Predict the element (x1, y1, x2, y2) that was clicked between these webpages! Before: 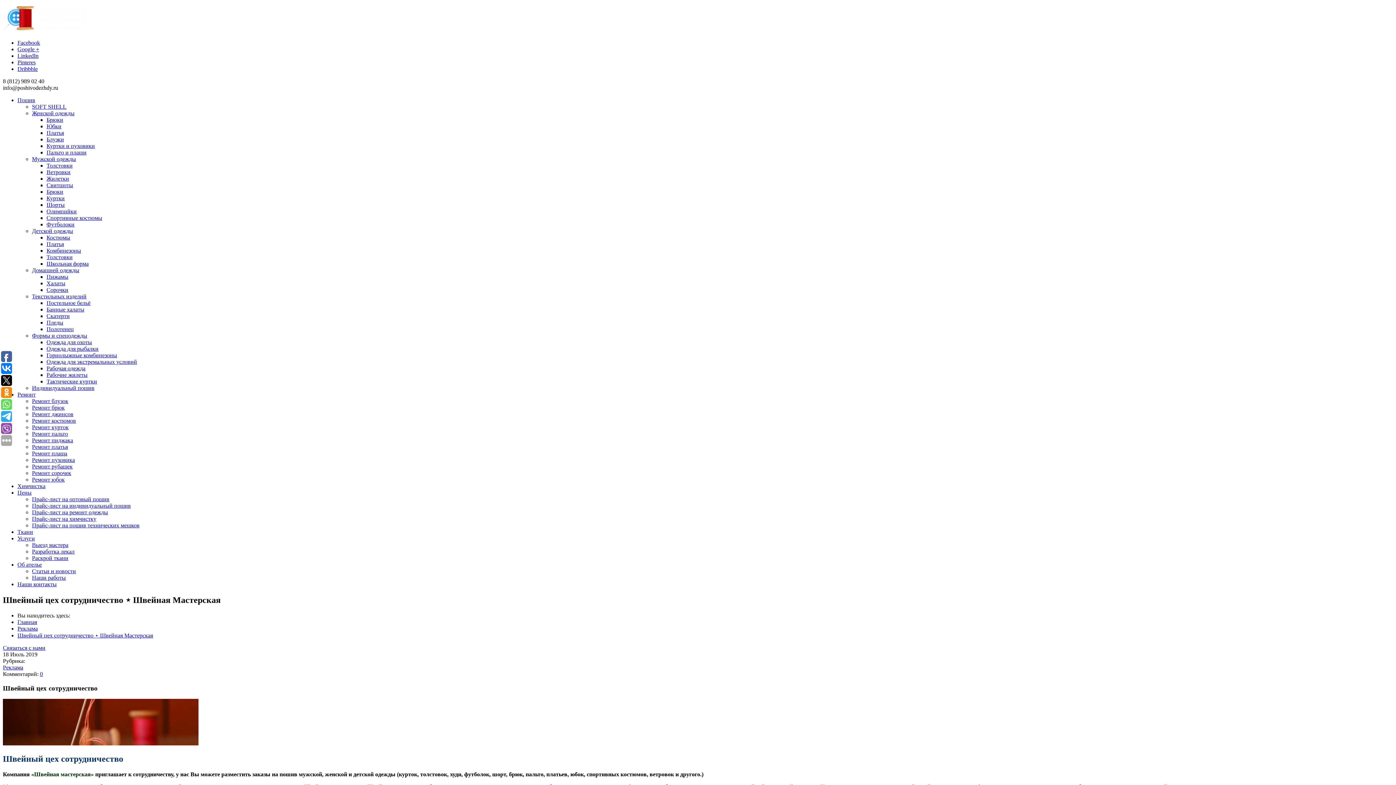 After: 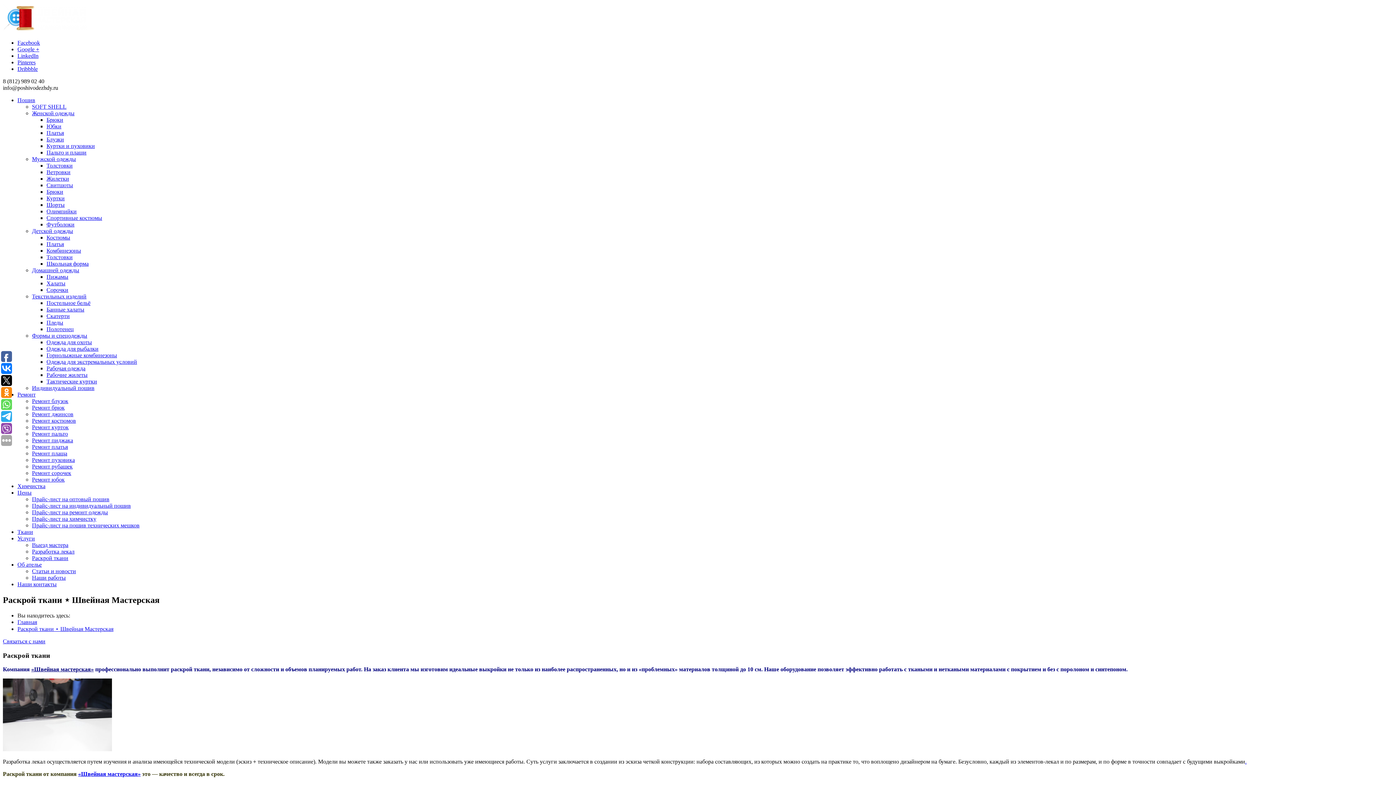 Action: bbox: (32, 555, 68, 561) label: Раскрой ткани